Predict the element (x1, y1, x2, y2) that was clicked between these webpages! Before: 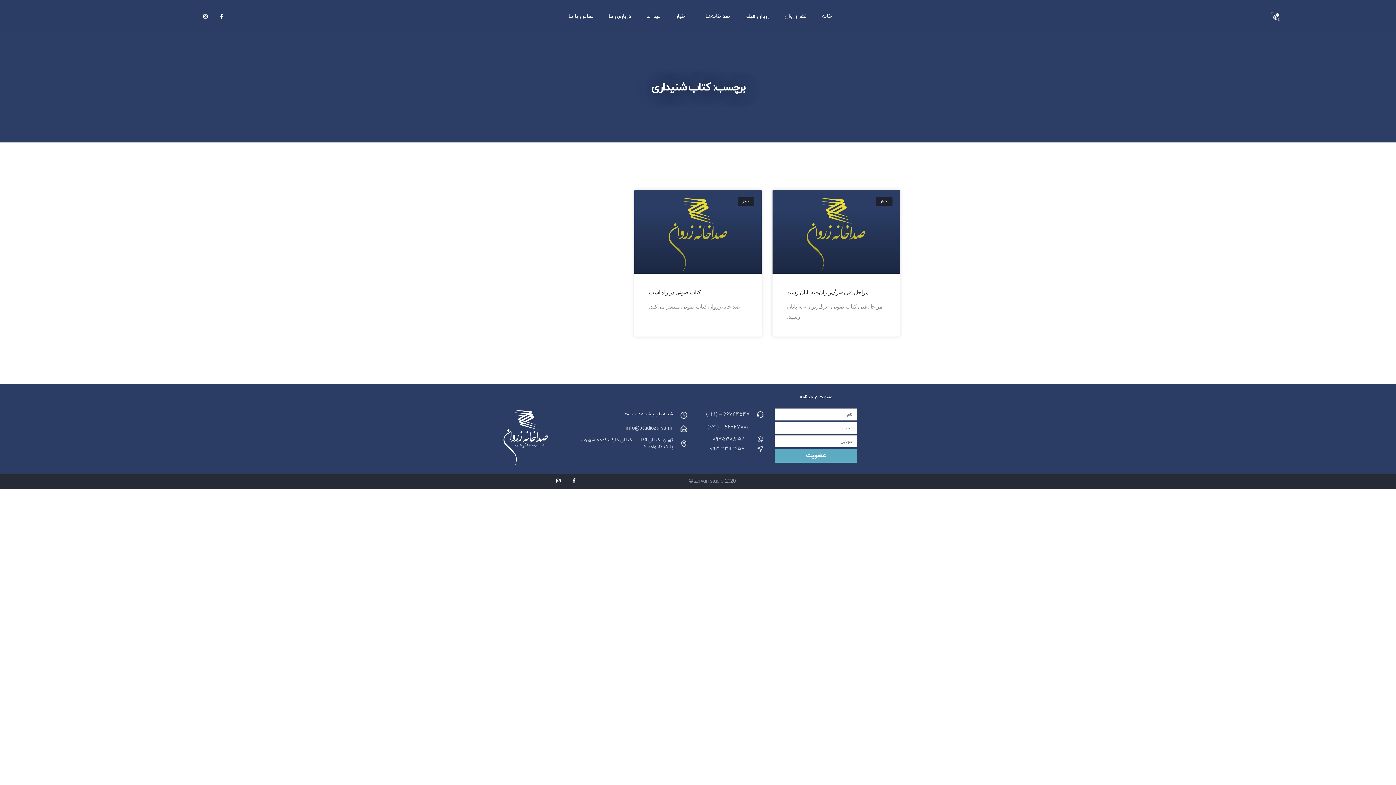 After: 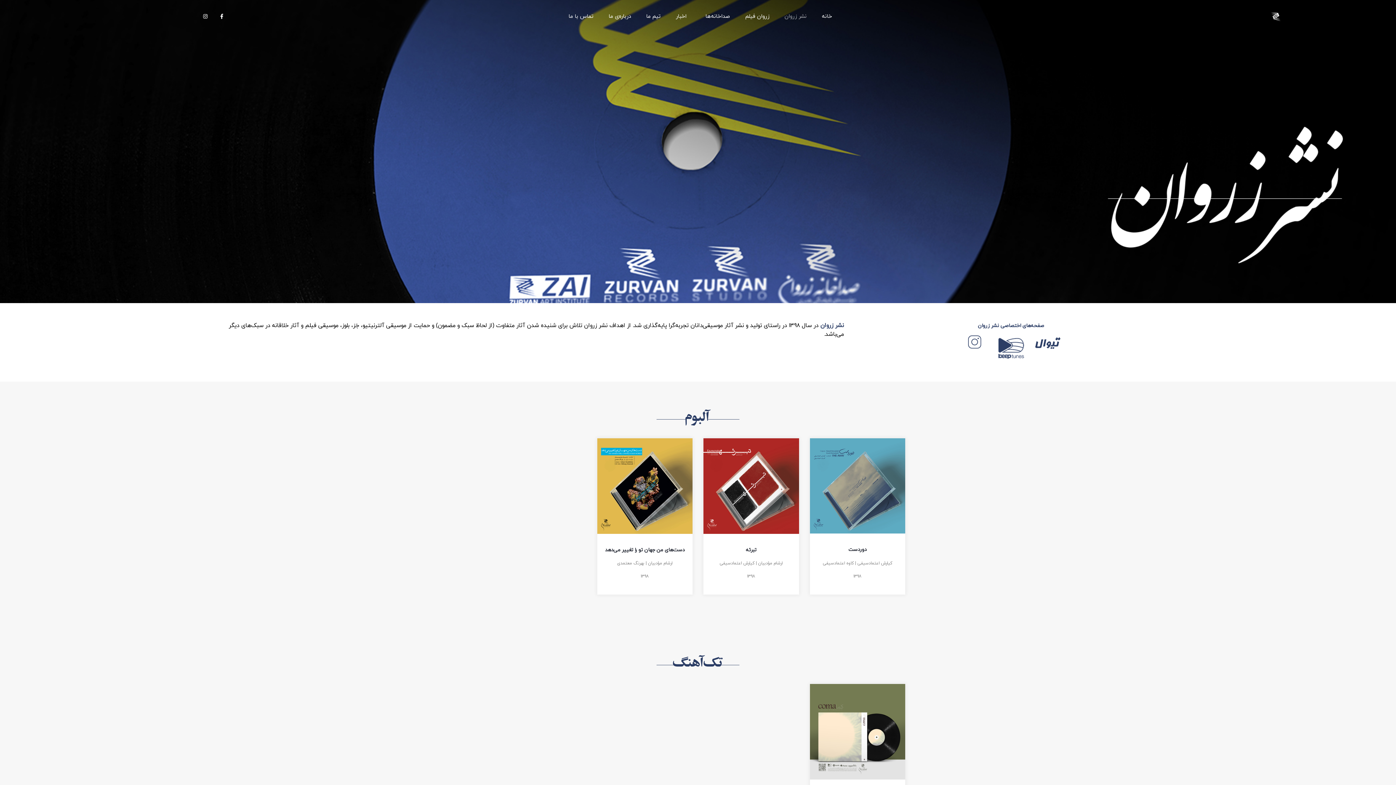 Action: bbox: (779, 0, 812, 33) label: نشر زروان